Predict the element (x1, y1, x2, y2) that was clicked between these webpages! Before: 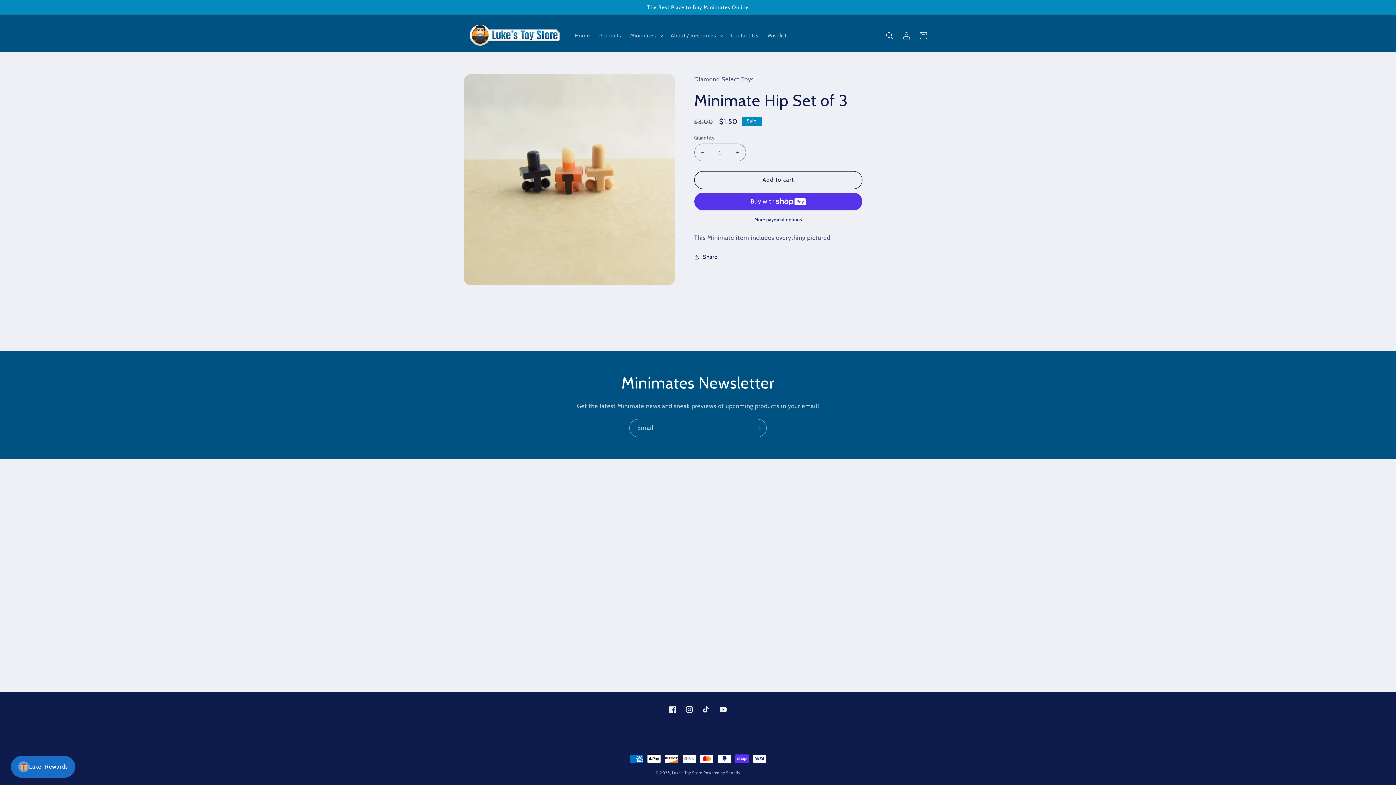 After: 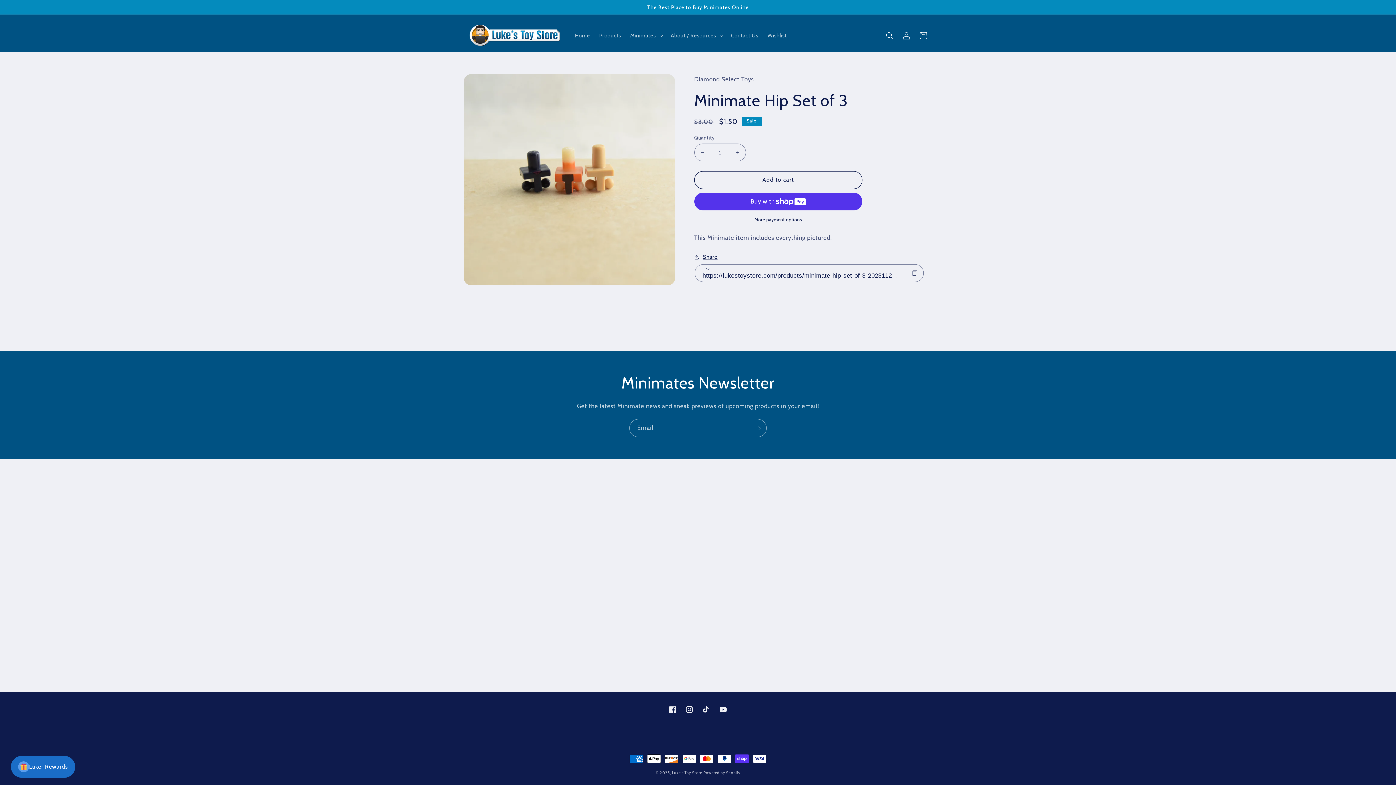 Action: bbox: (694, 252, 717, 261) label: Share